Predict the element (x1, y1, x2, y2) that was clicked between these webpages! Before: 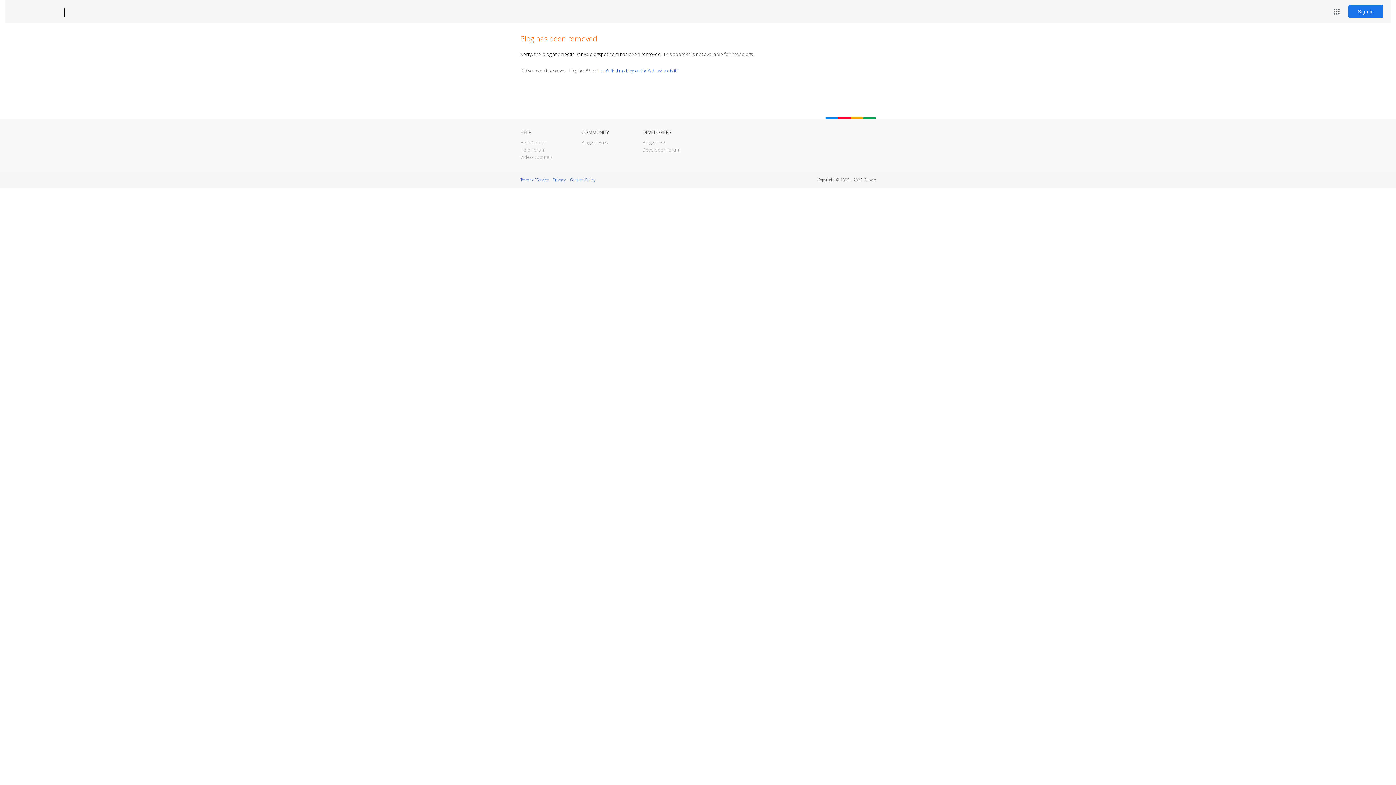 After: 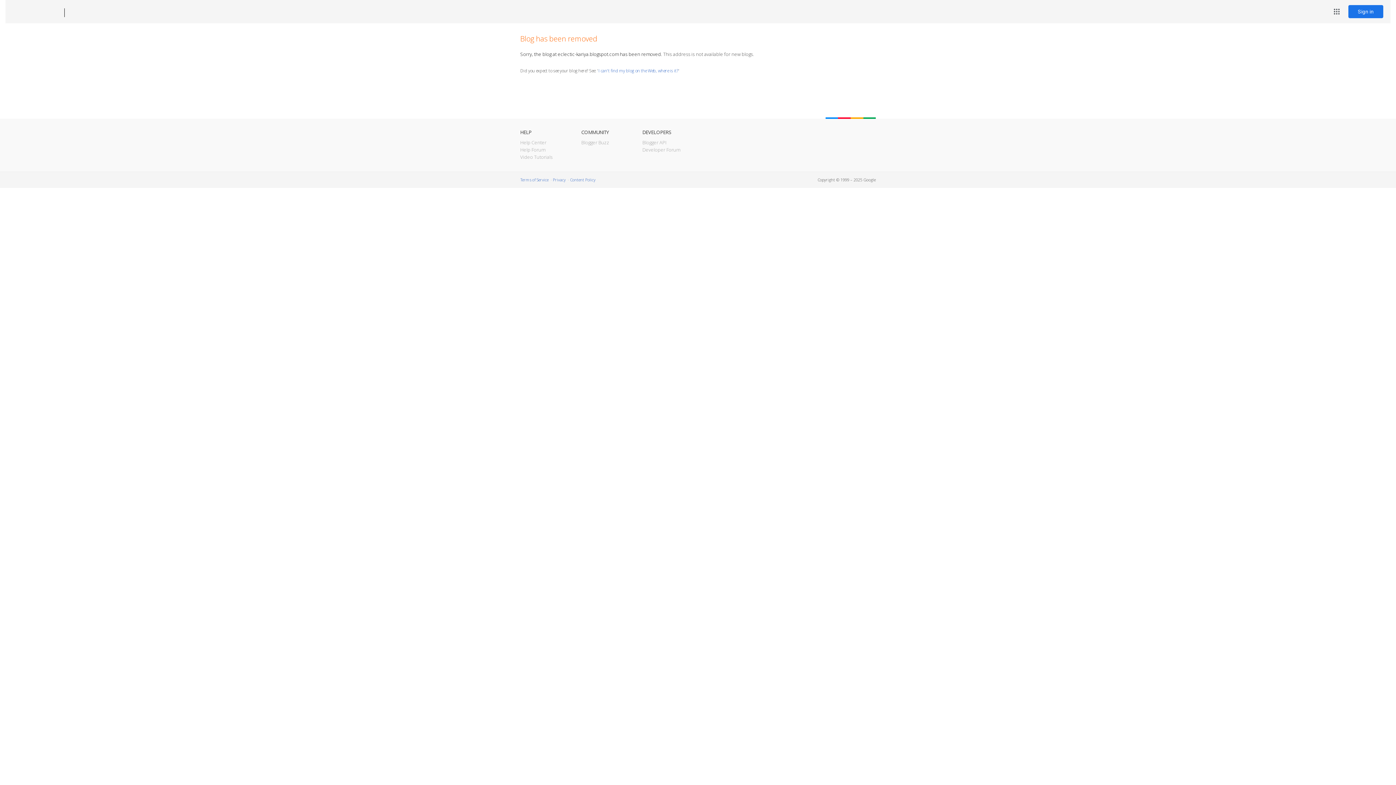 Action: label: Blogger bbox: (12, 7, 53, 17)